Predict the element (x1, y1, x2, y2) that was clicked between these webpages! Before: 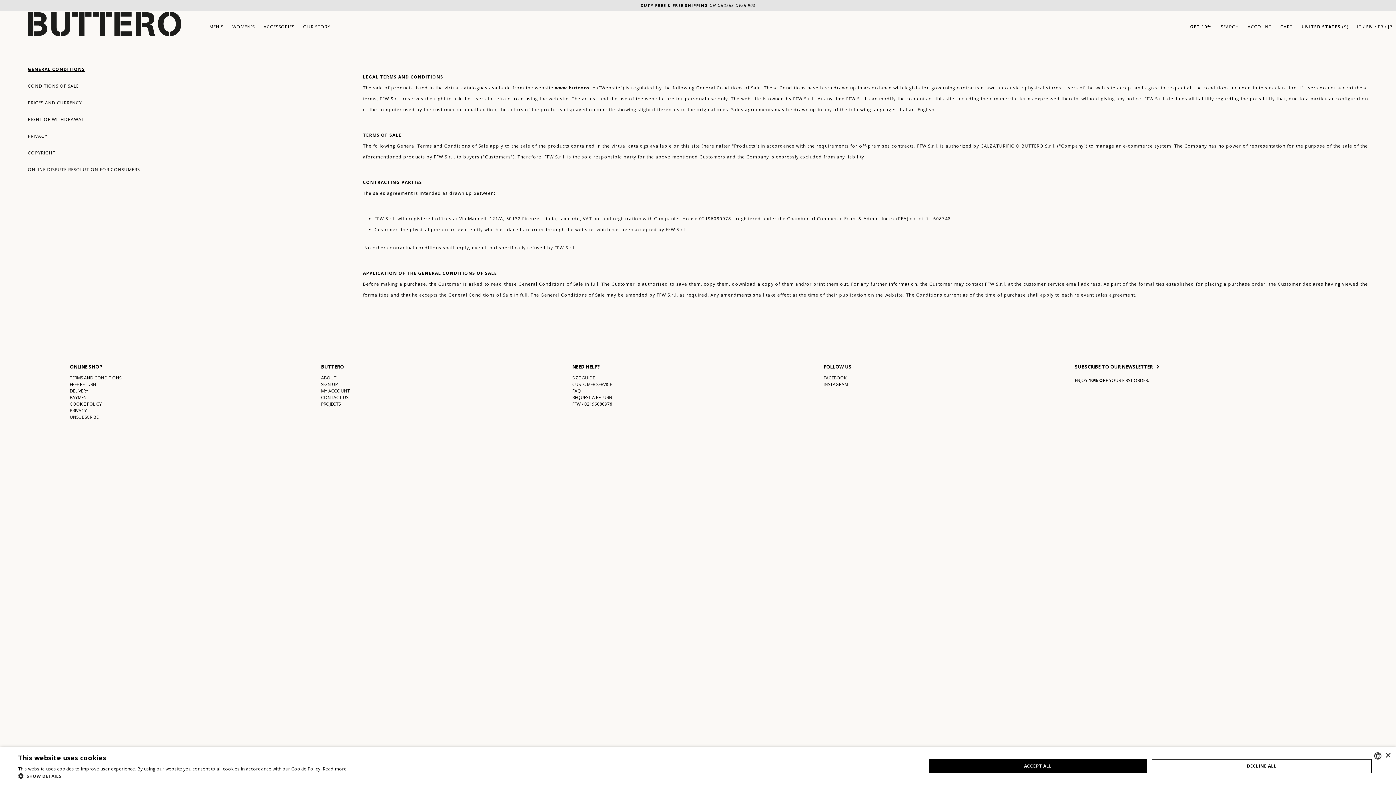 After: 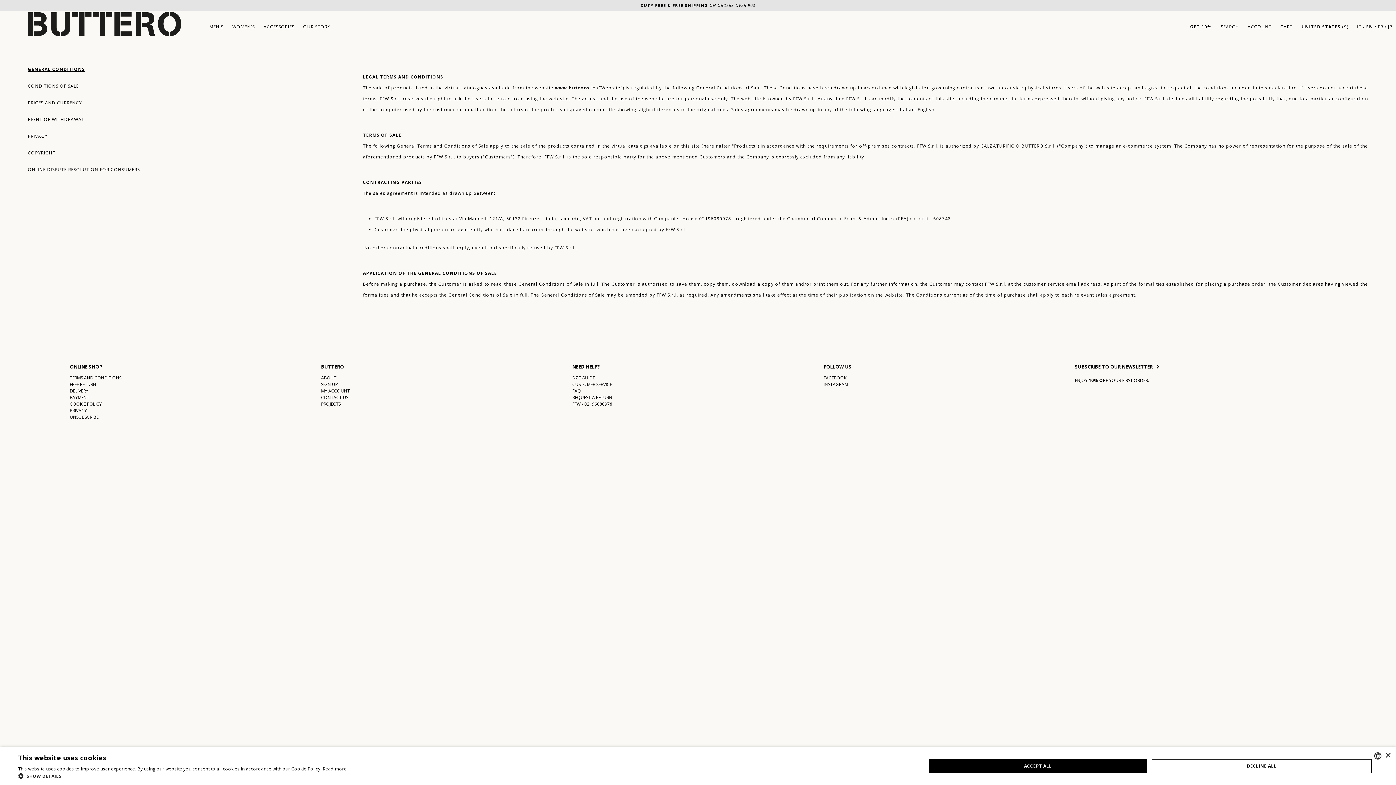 Action: label: Leggi di più, opens a new window bbox: (322, 766, 346, 772)